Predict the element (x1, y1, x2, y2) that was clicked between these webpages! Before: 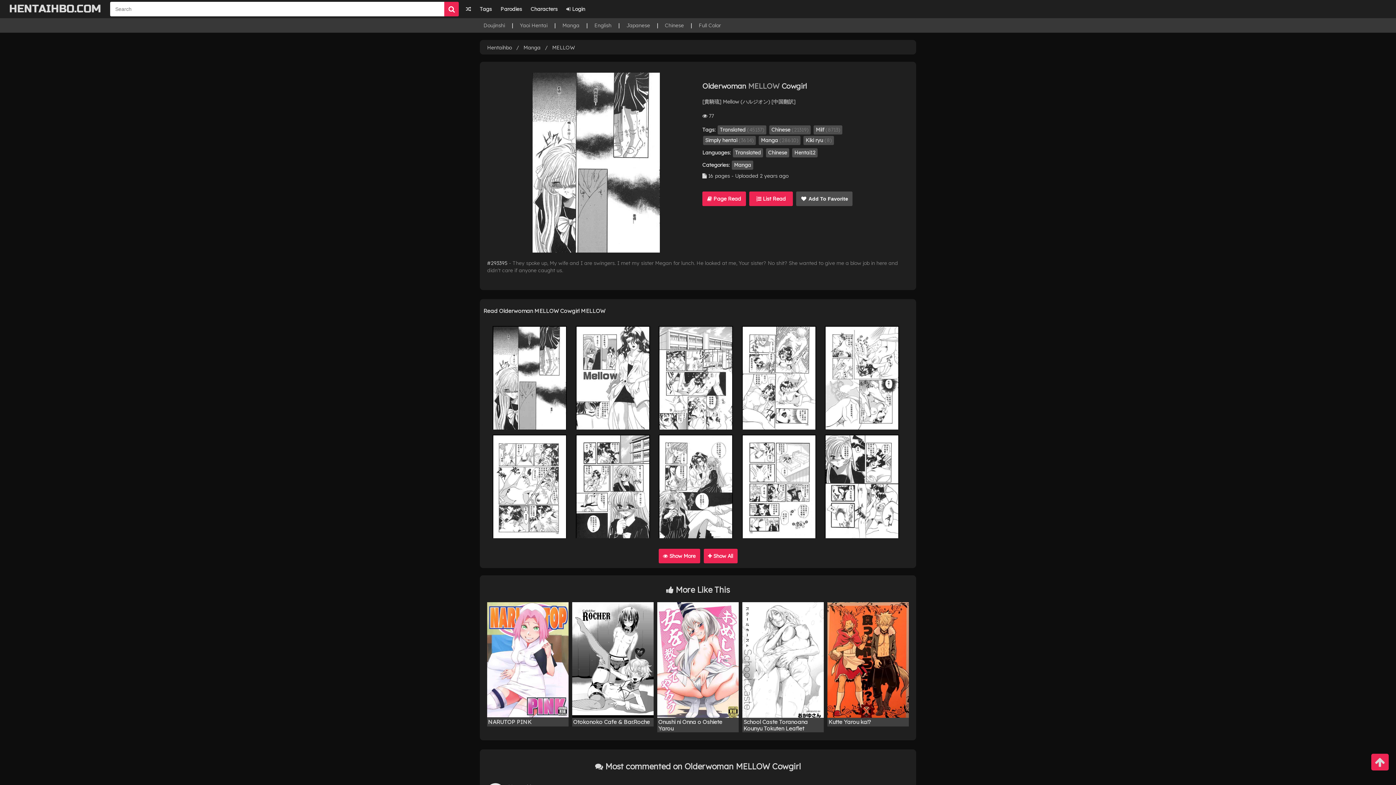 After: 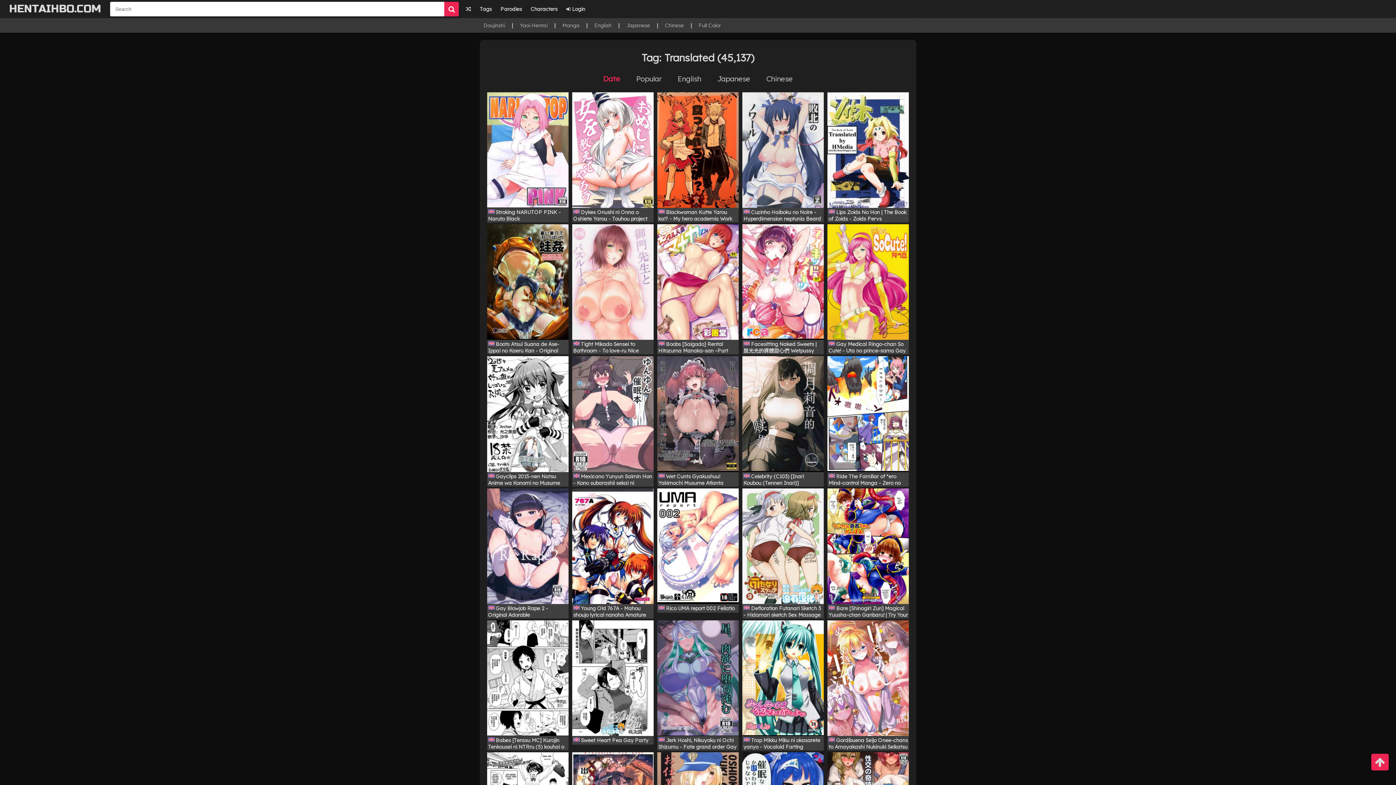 Action: label: Translated (45137) bbox: (717, 125, 766, 134)